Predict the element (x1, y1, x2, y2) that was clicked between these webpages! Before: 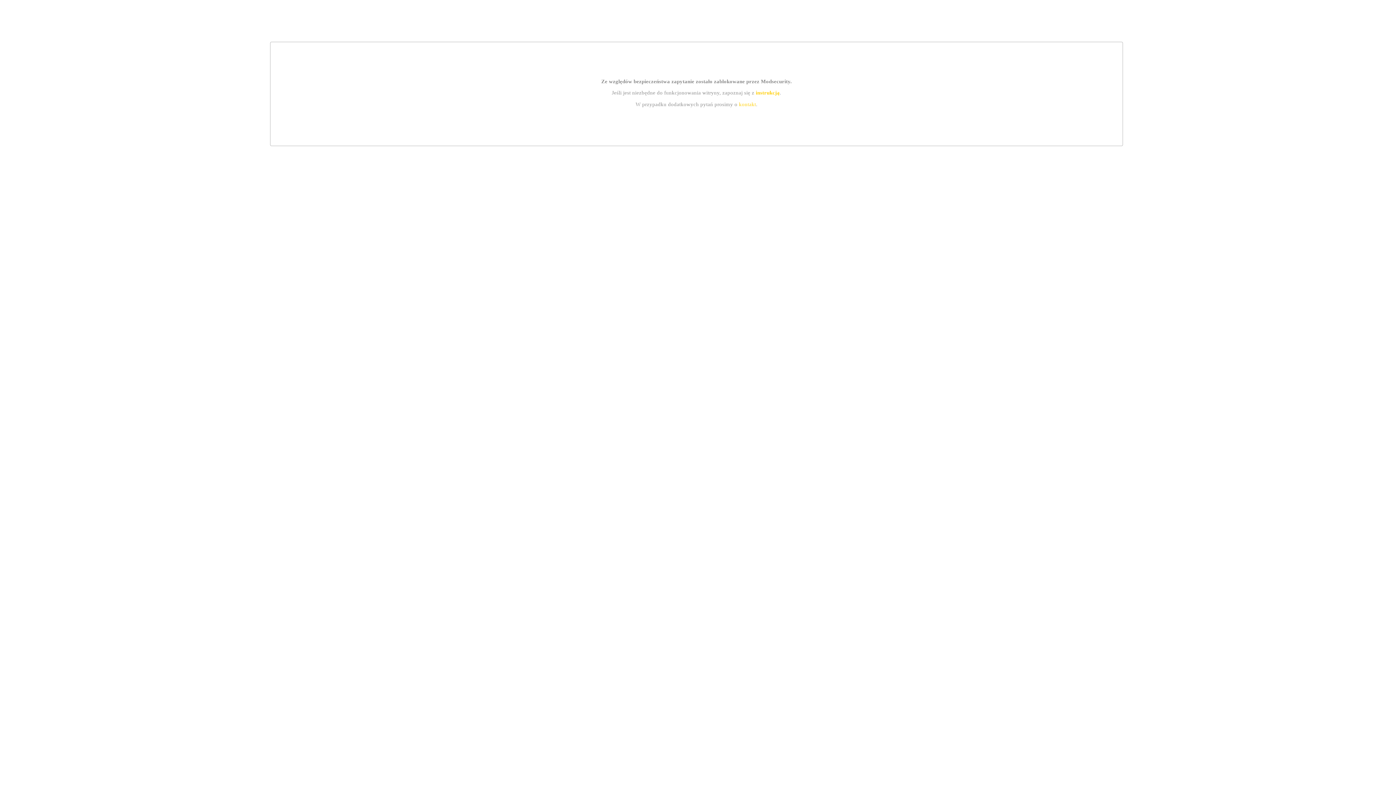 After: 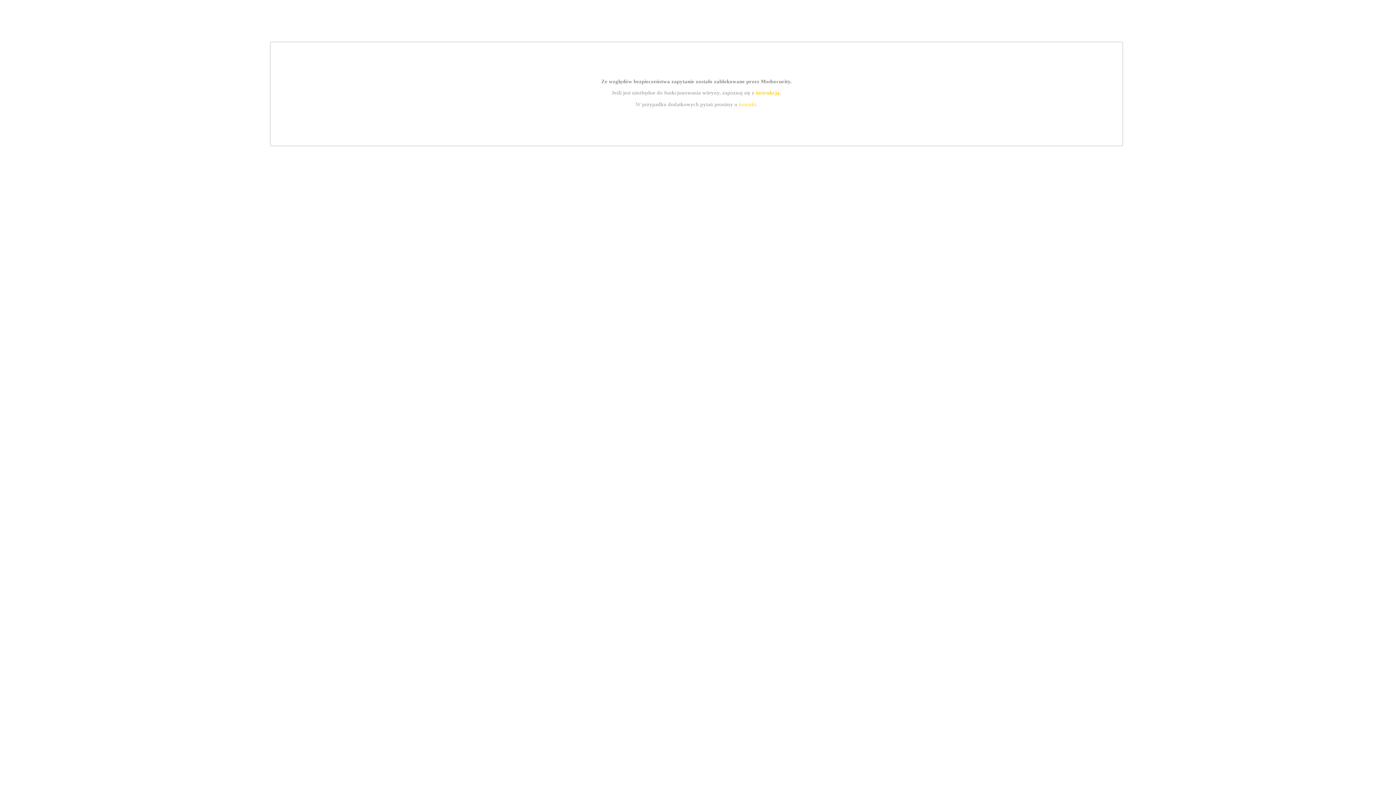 Action: label: instrukcją bbox: (755, 89, 779, 95)